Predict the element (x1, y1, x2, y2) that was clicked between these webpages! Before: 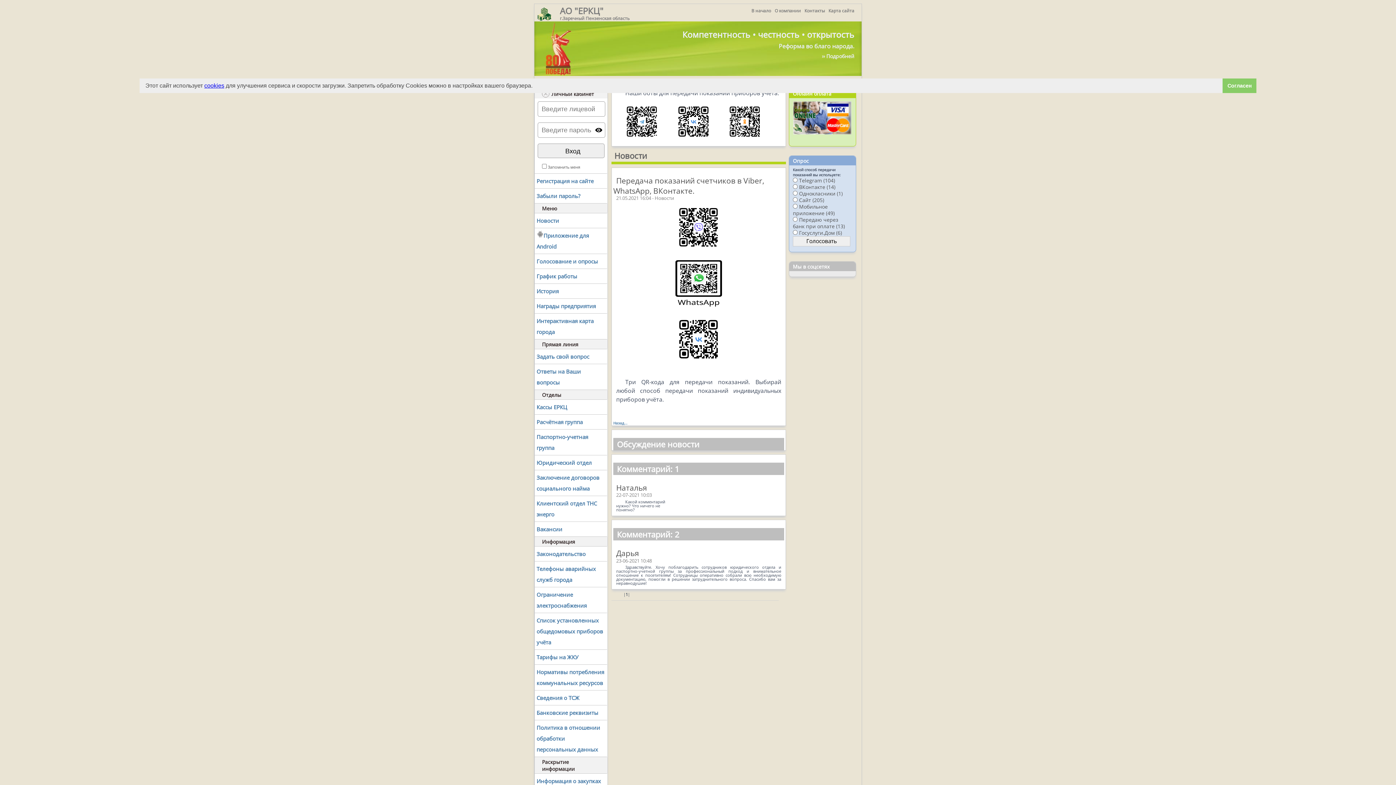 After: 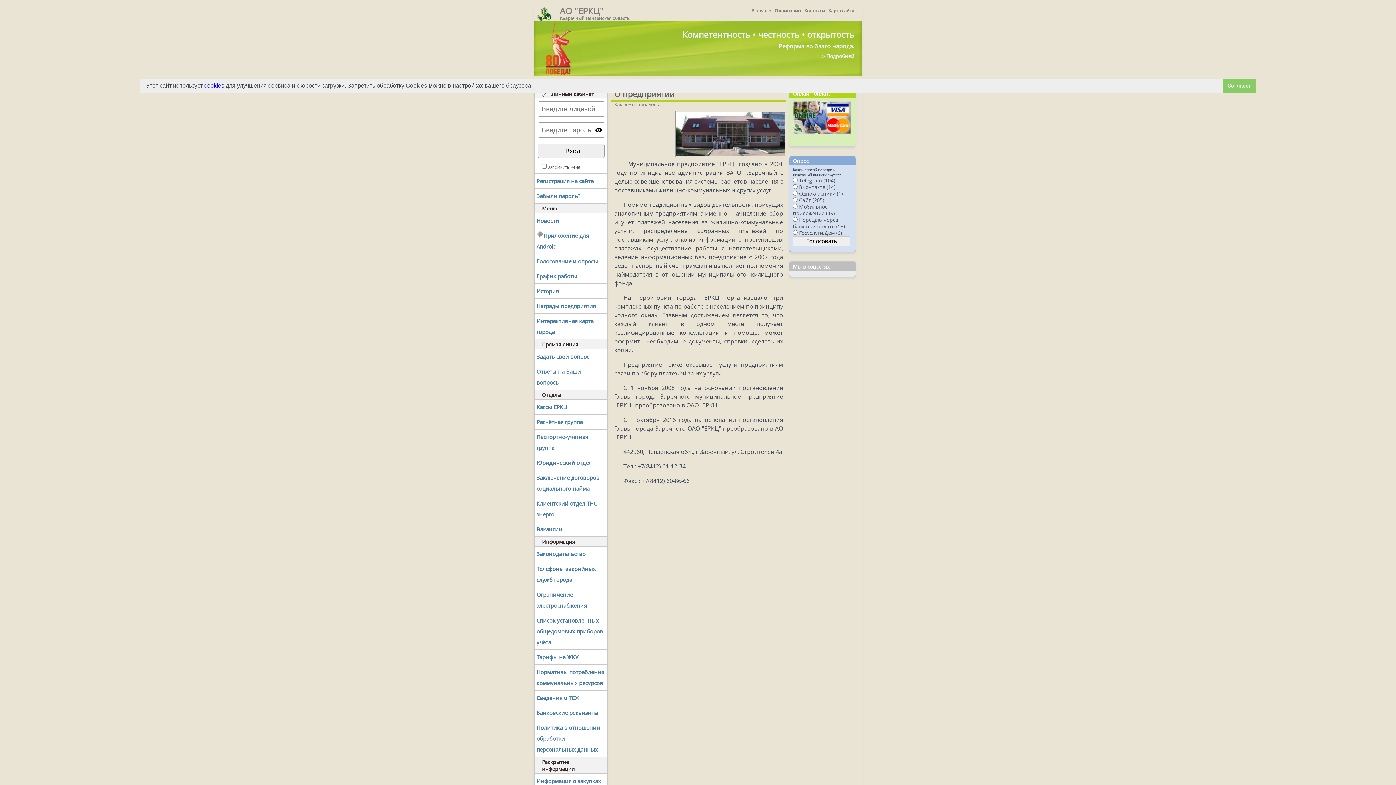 Action: bbox: (773, 6, 802, 14) label: О компании